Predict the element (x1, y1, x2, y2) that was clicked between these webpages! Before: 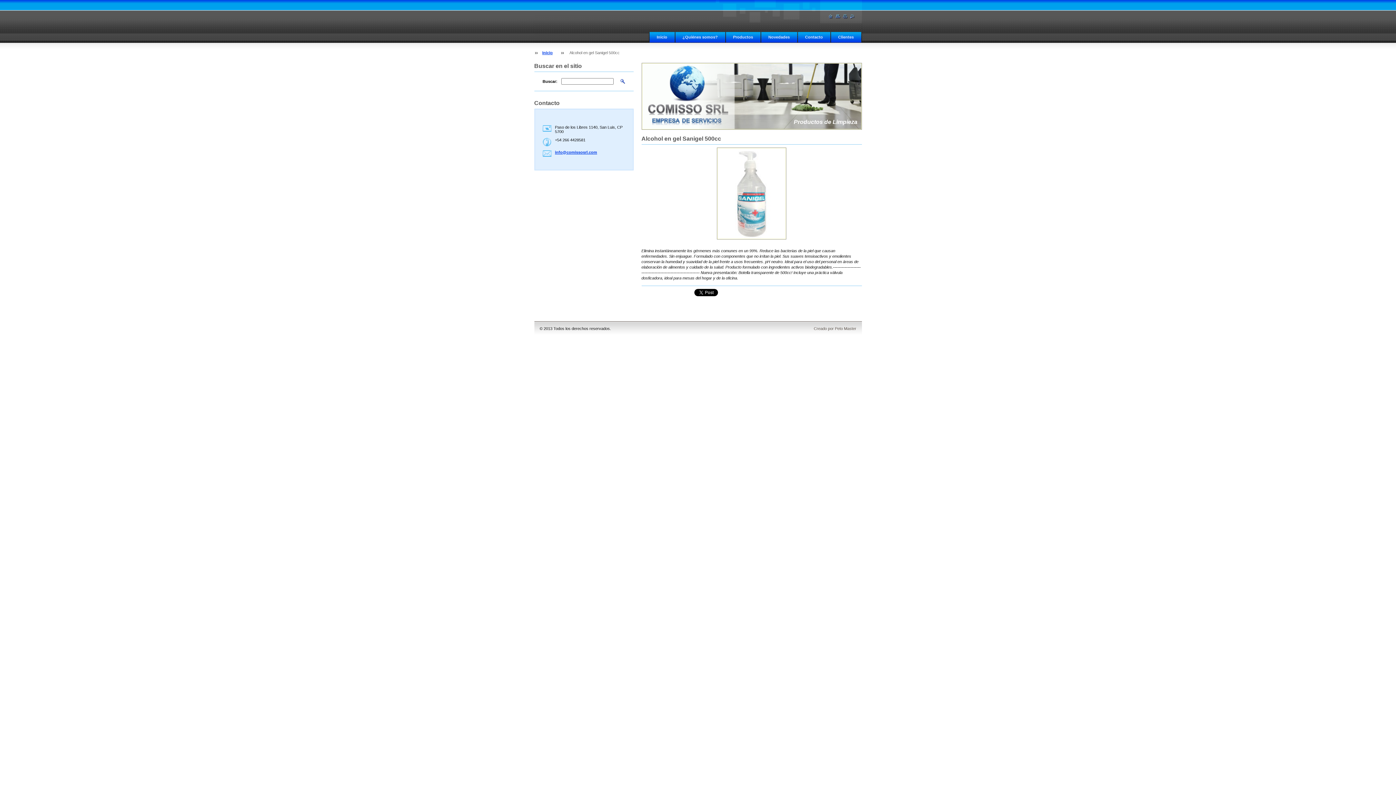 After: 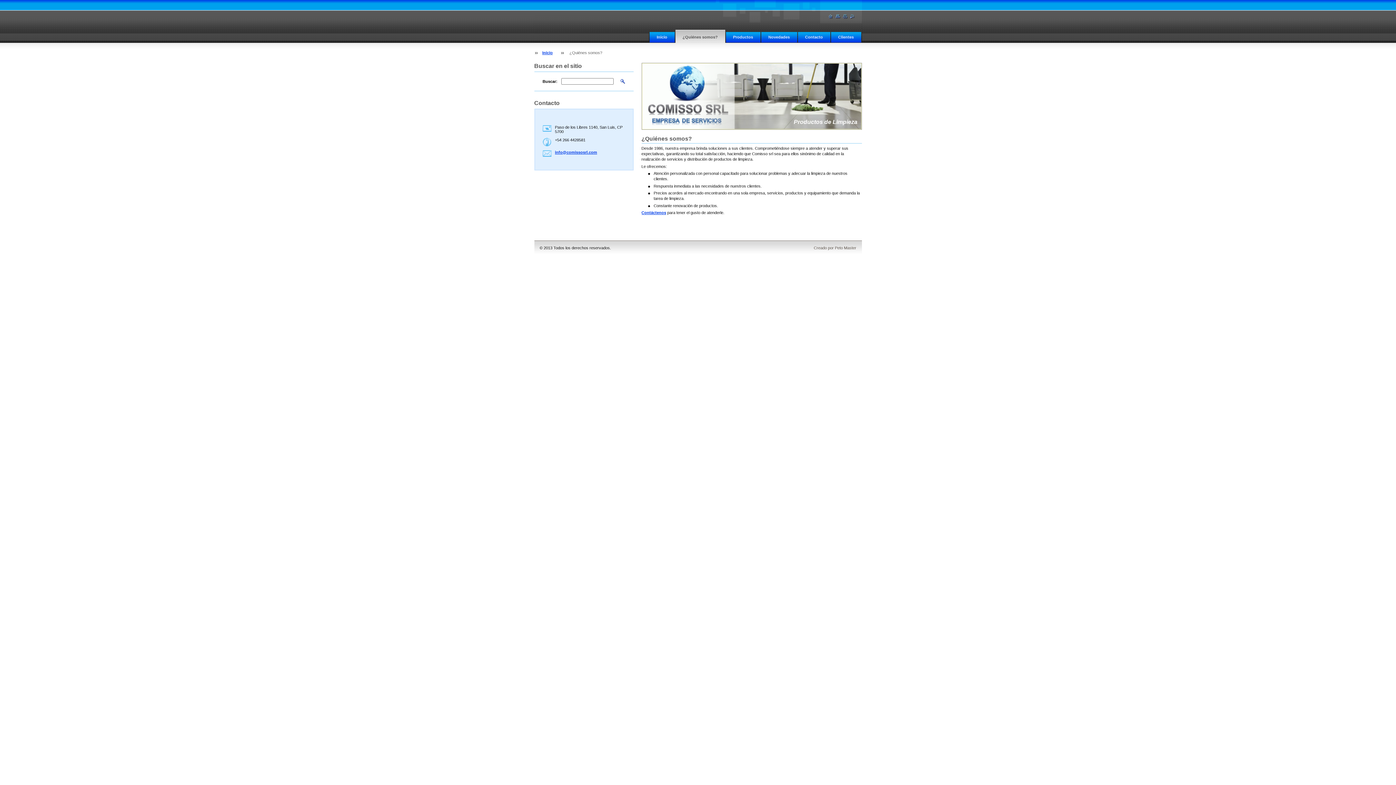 Action: label: ¿Quiénes somos? bbox: (675, 29, 725, 42)